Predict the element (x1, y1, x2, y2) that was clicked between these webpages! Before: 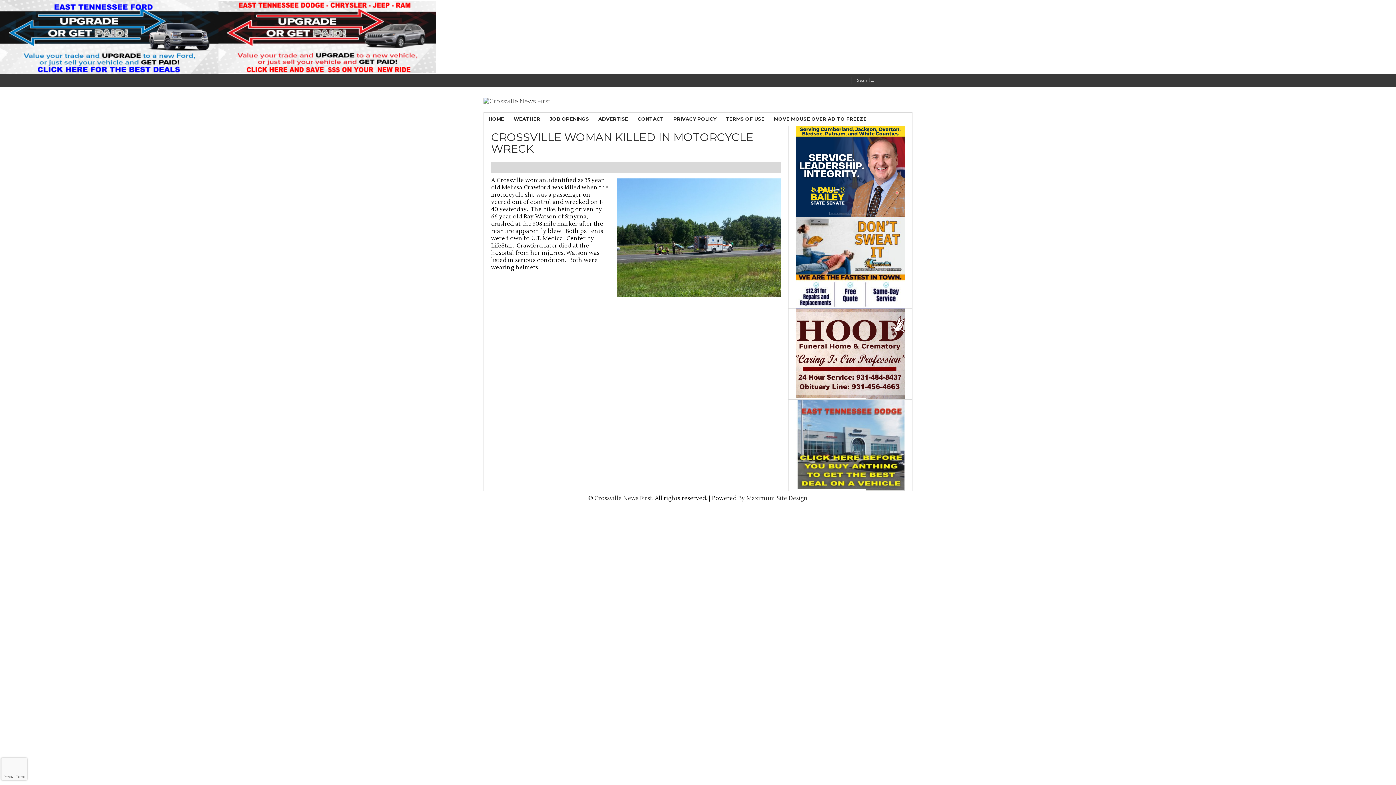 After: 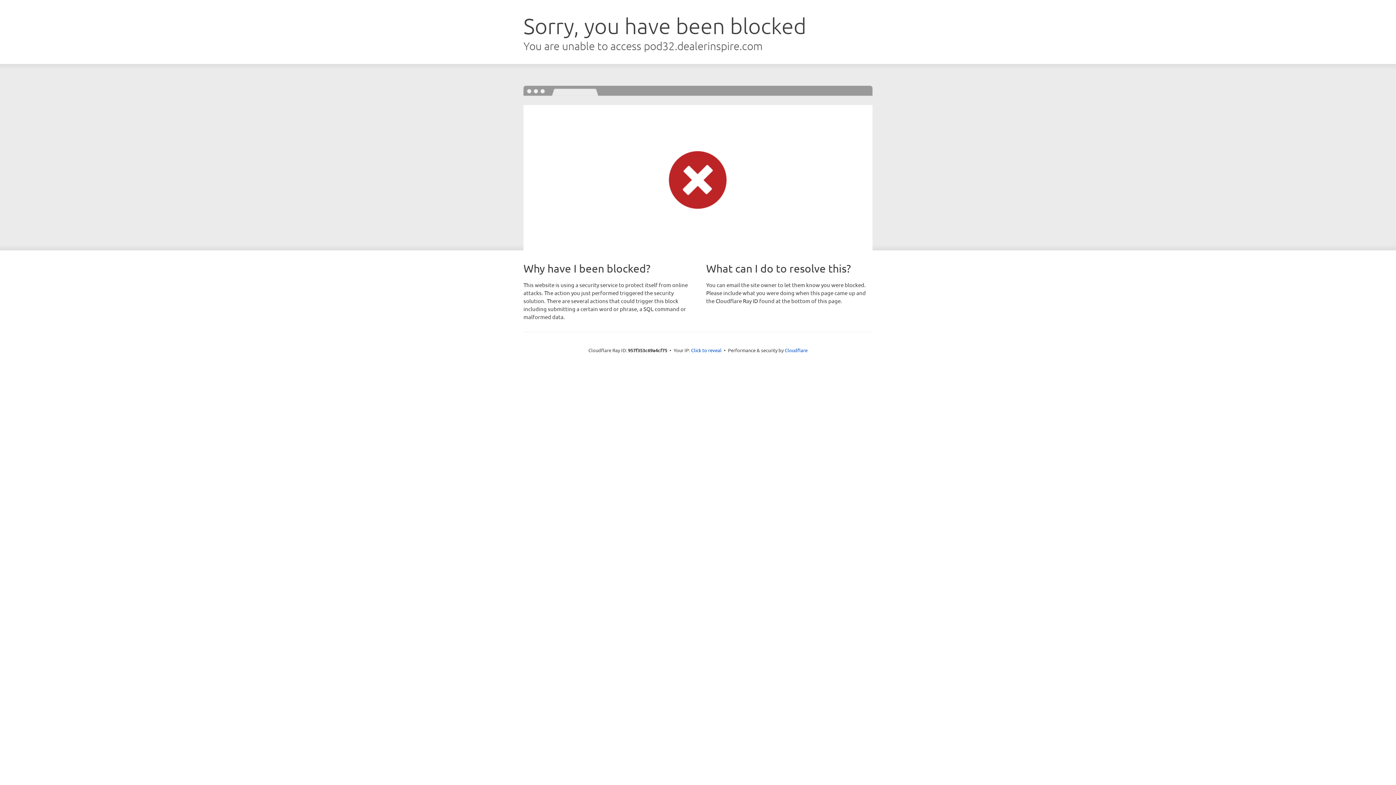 Action: bbox: (0, 74, 1396, 86)